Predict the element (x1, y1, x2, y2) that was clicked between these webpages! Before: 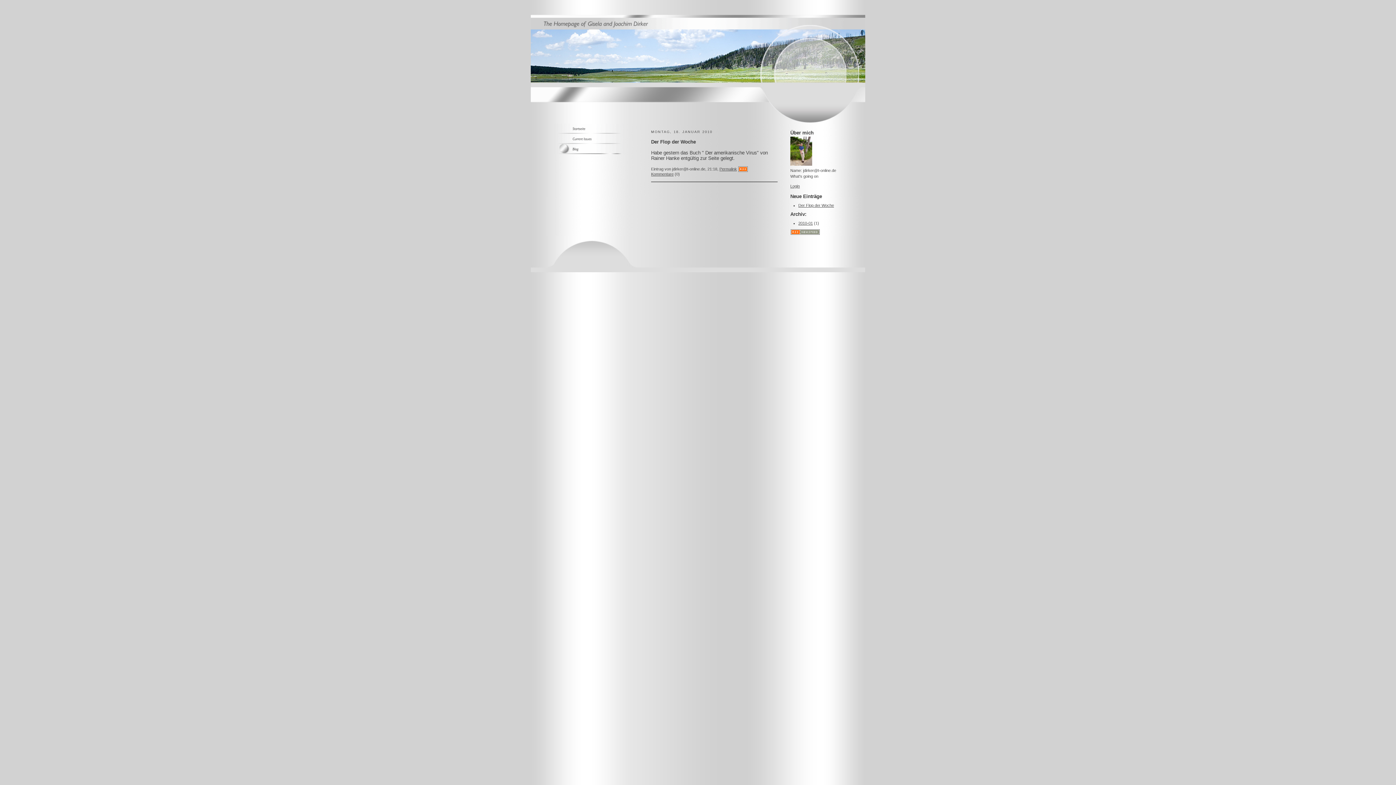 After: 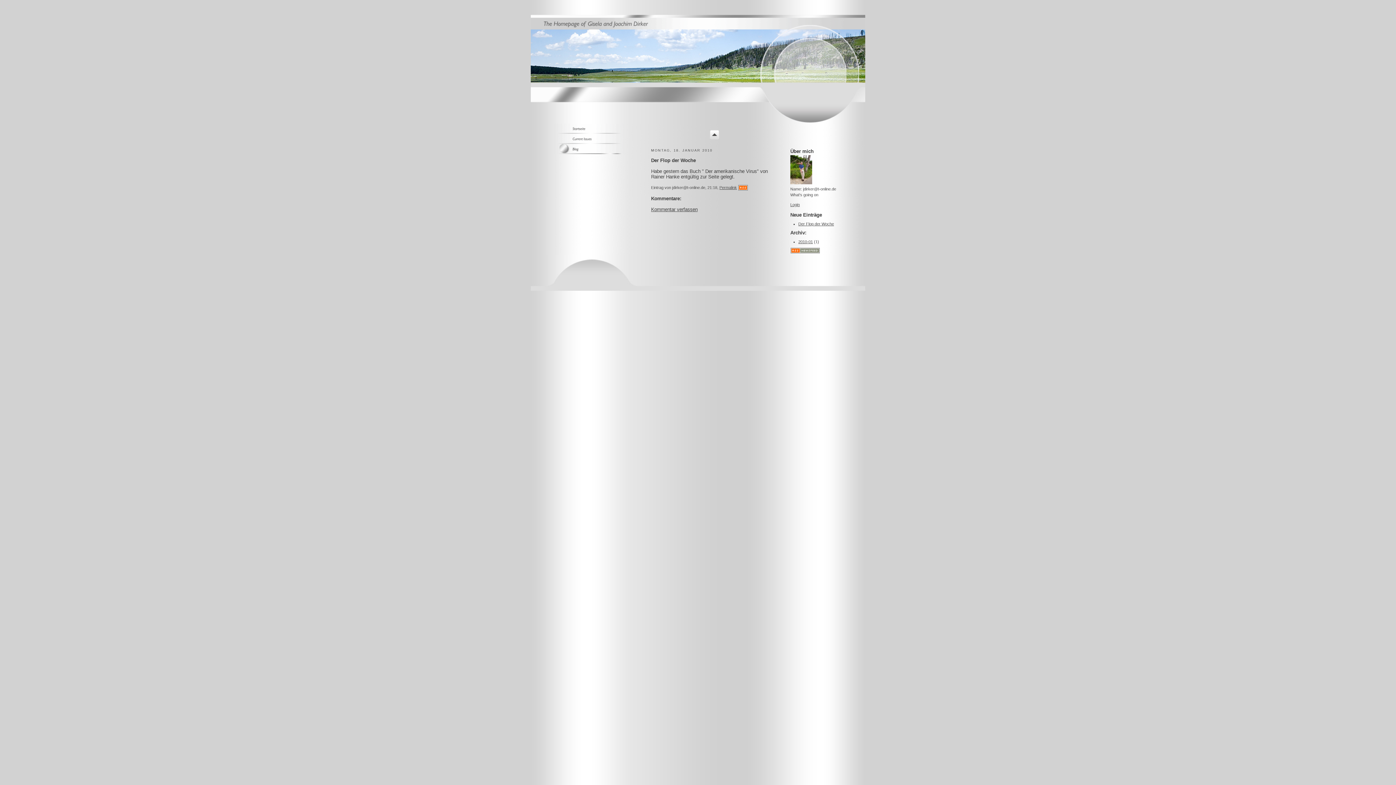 Action: bbox: (798, 203, 834, 207) label: Der Flop der Woche